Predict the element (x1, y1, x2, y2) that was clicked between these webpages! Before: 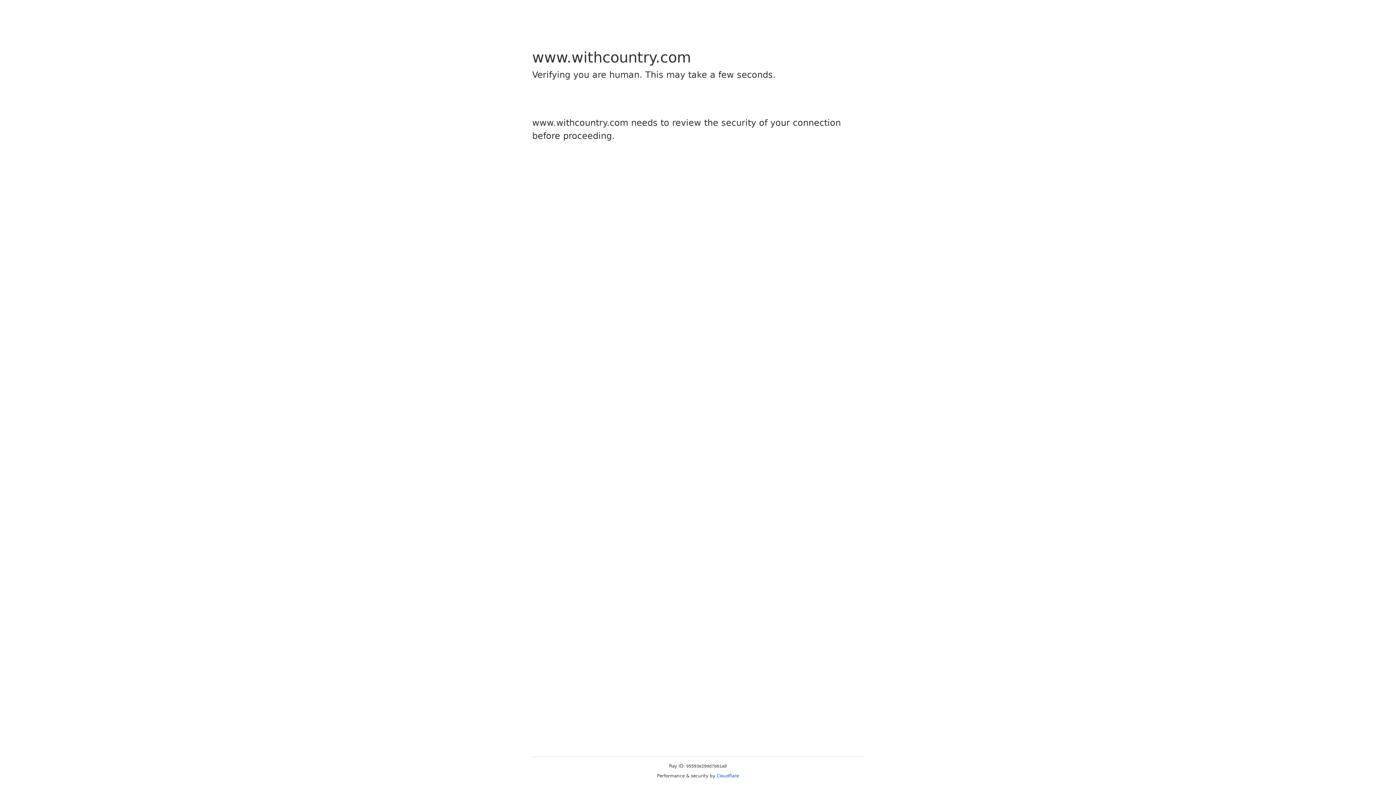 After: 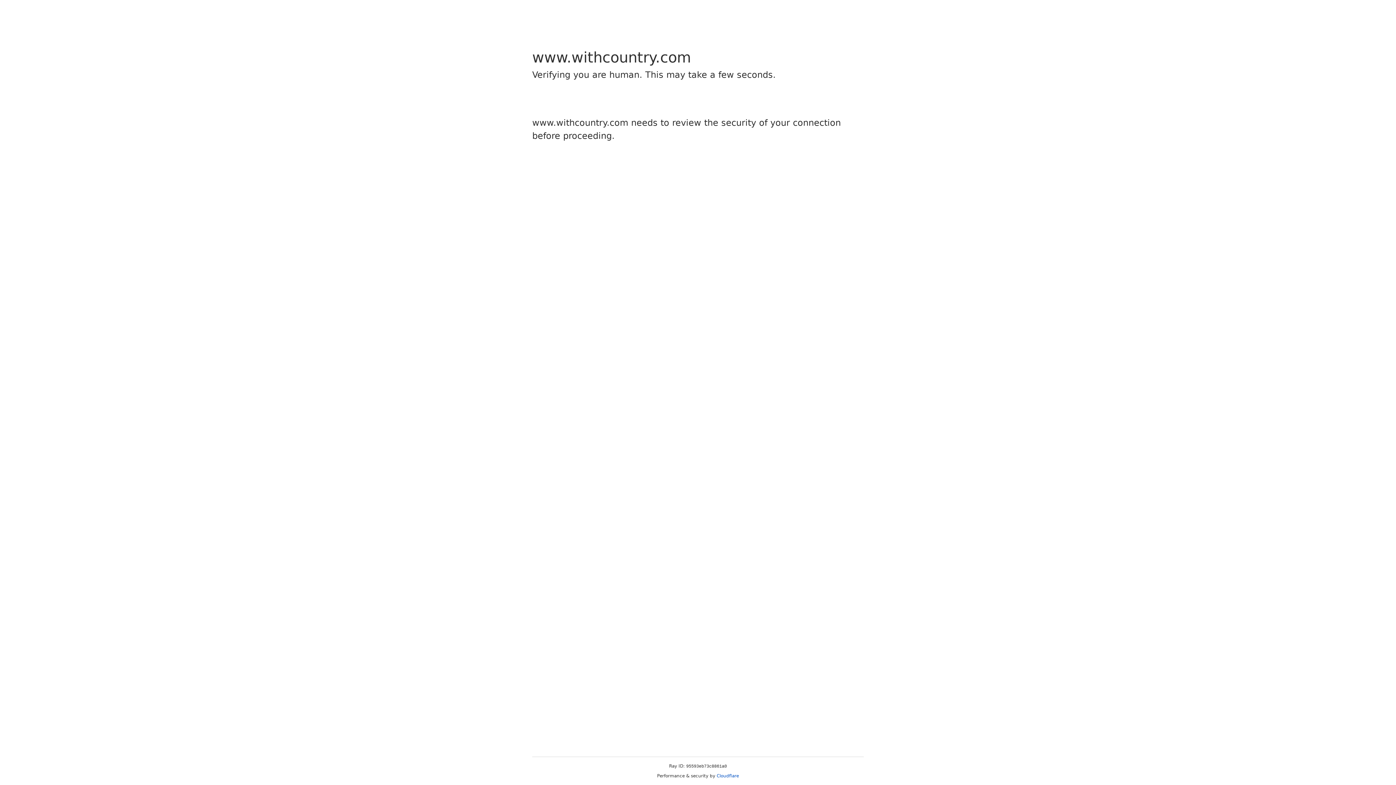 Action: label: Cloudflare bbox: (716, 773, 739, 778)